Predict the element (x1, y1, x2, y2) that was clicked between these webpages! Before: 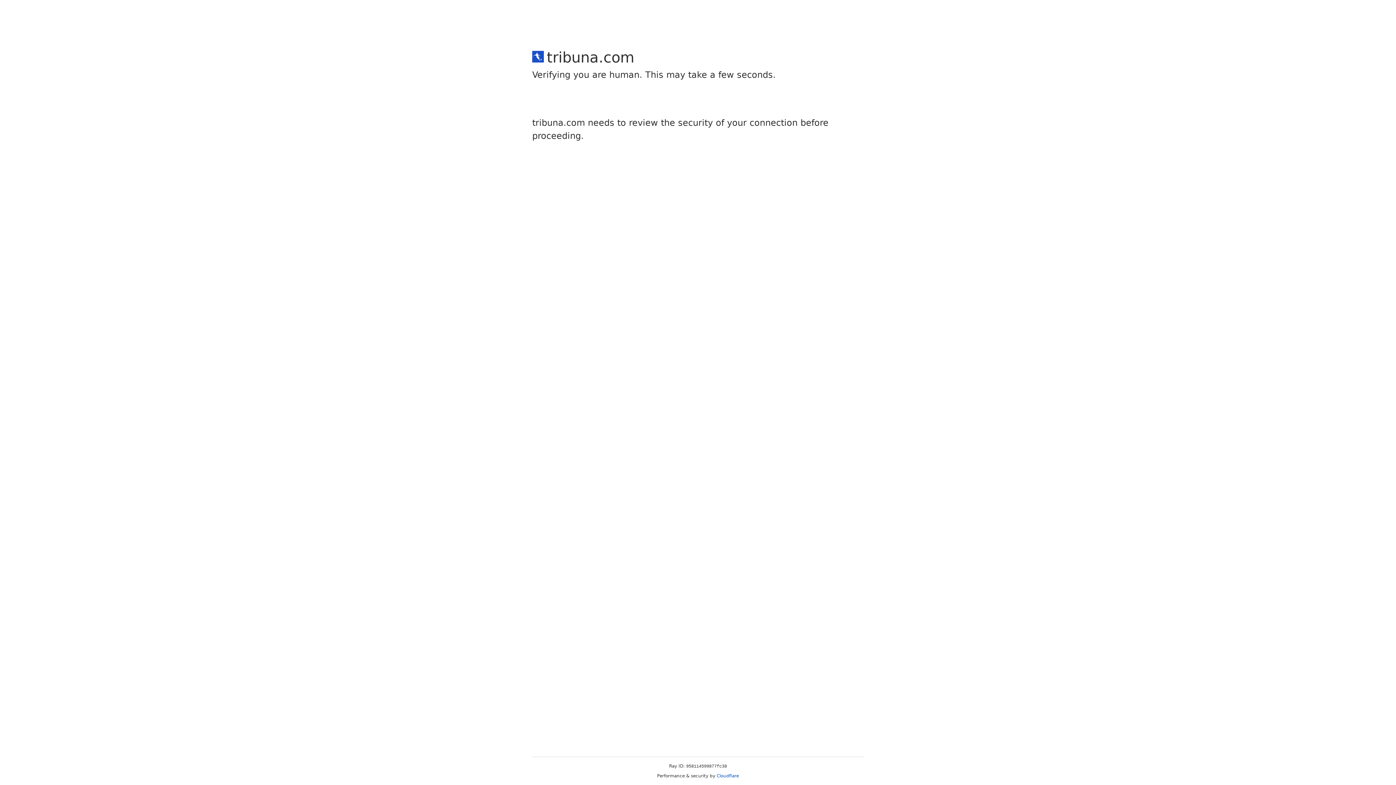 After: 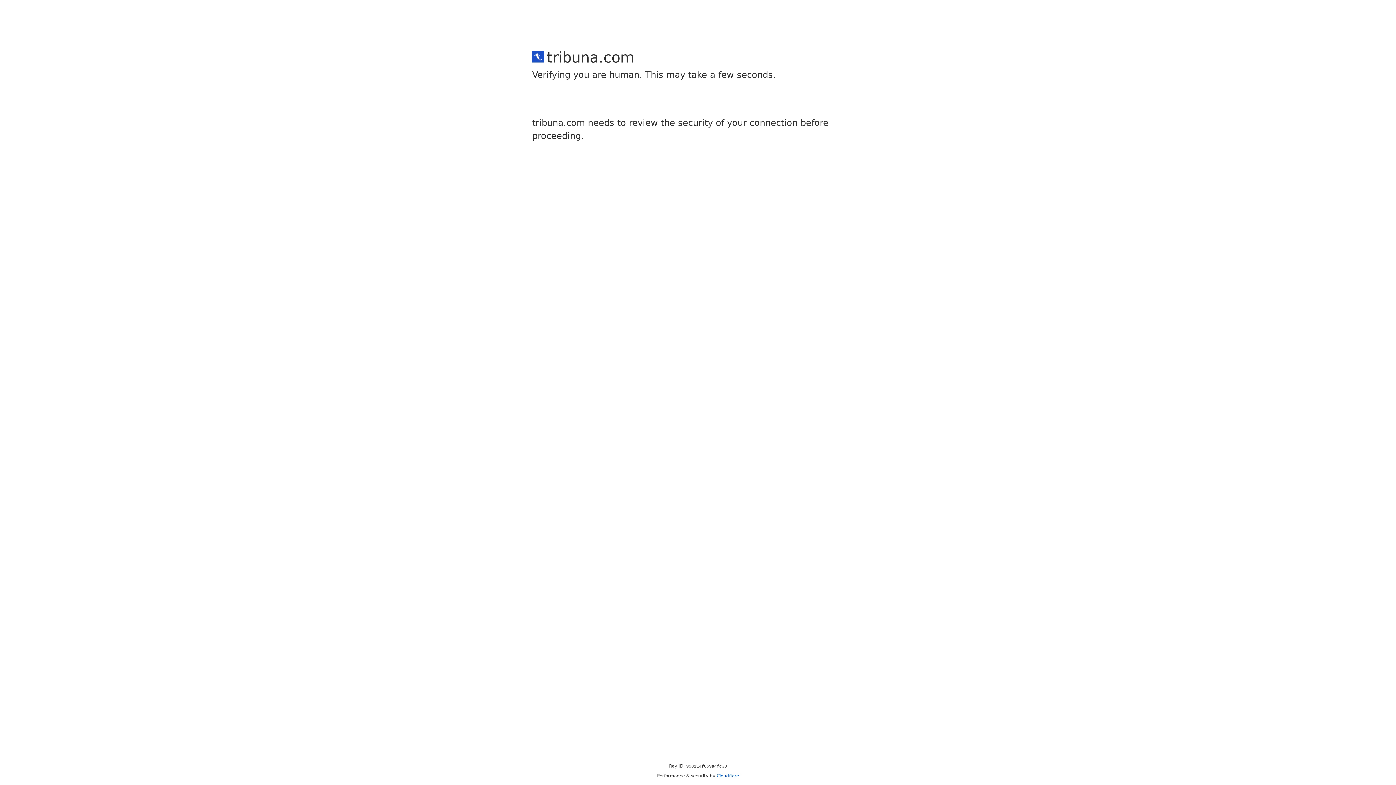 Action: label: Cloudflare bbox: (716, 773, 739, 778)